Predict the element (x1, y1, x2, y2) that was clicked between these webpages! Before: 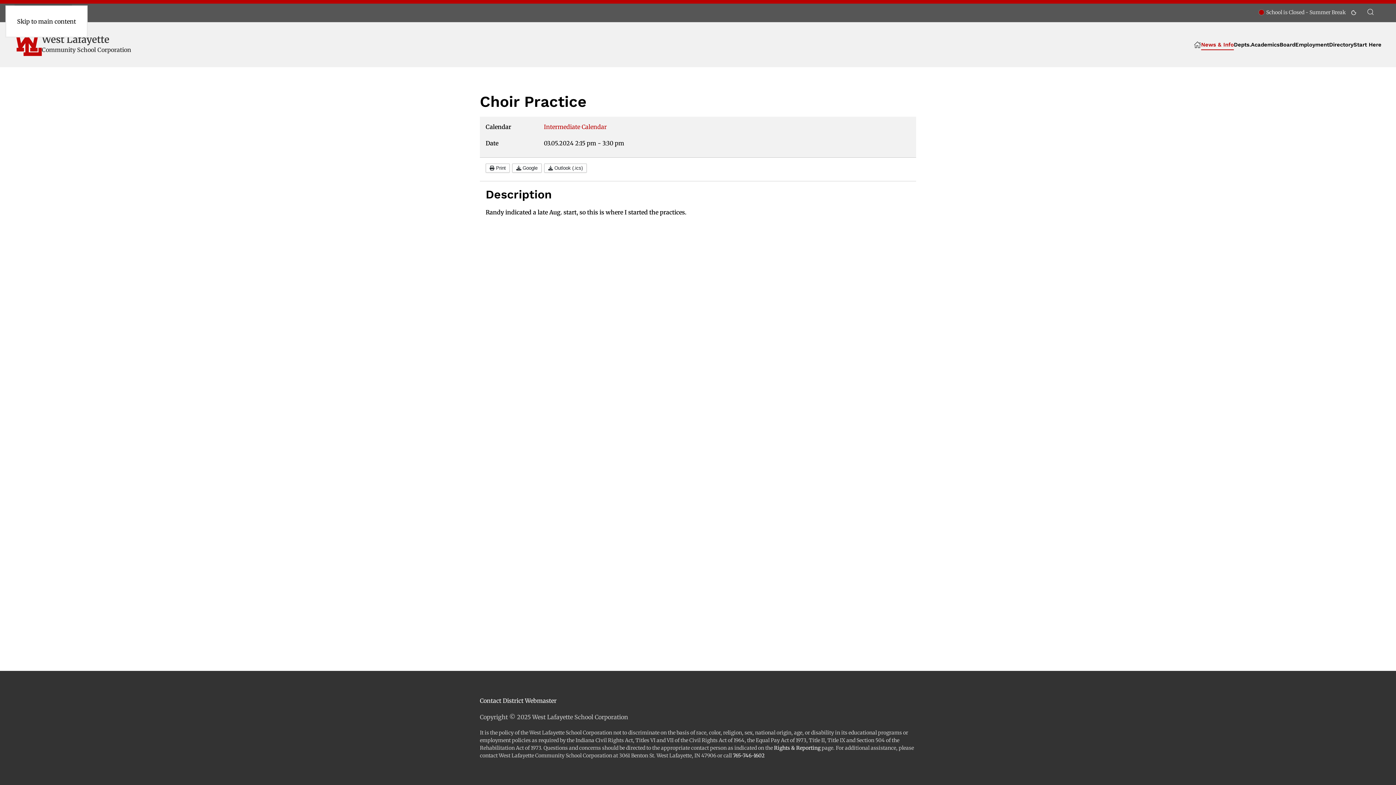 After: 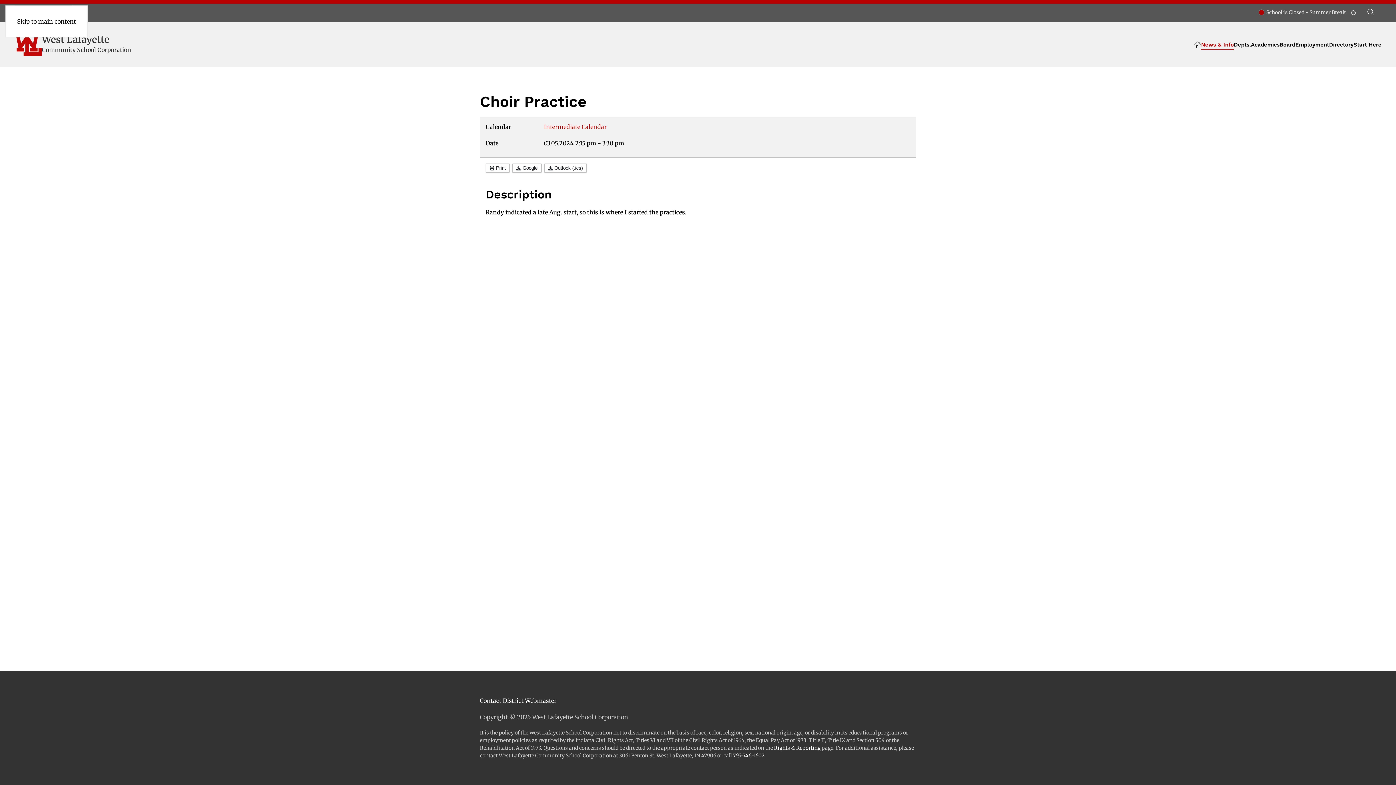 Action: label: Skip to main content bbox: (17, 17, 76, 25)